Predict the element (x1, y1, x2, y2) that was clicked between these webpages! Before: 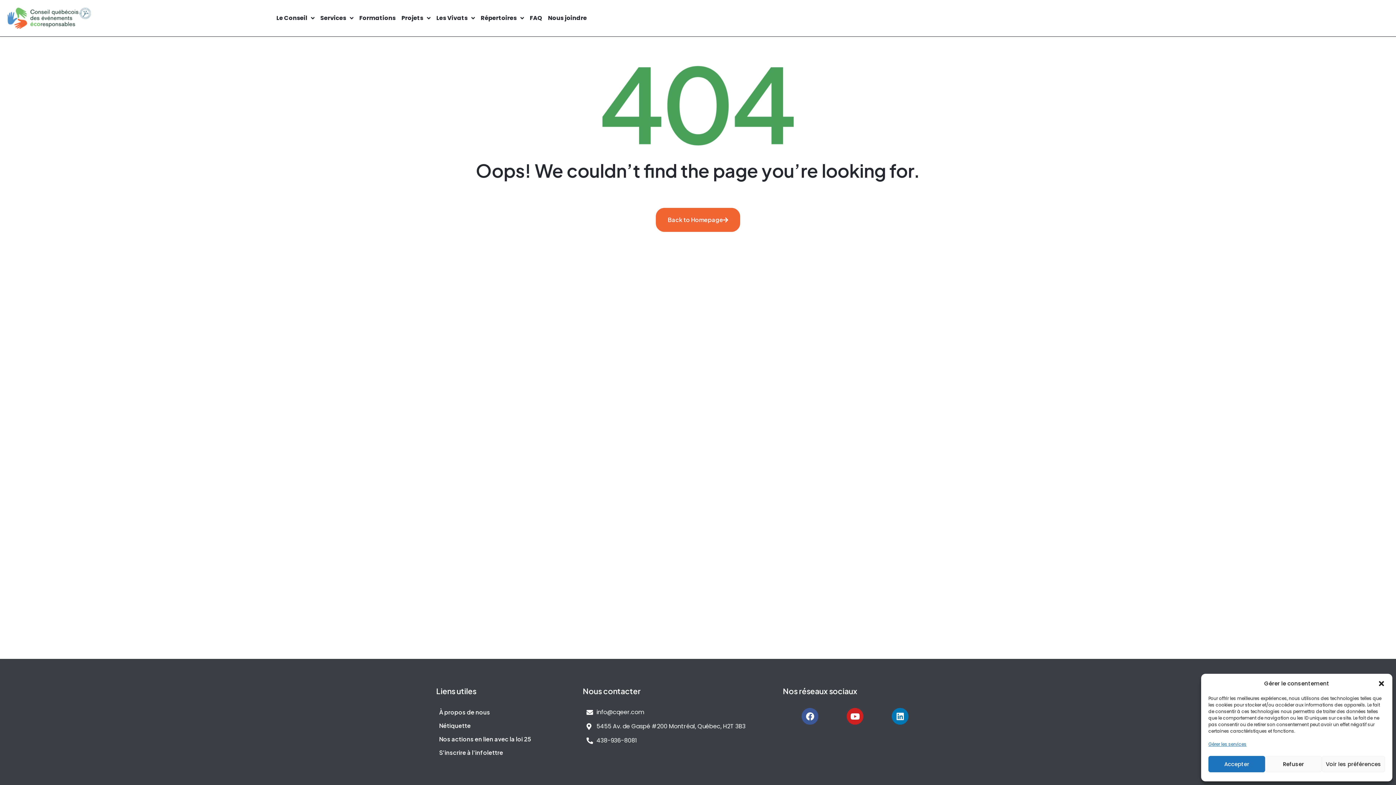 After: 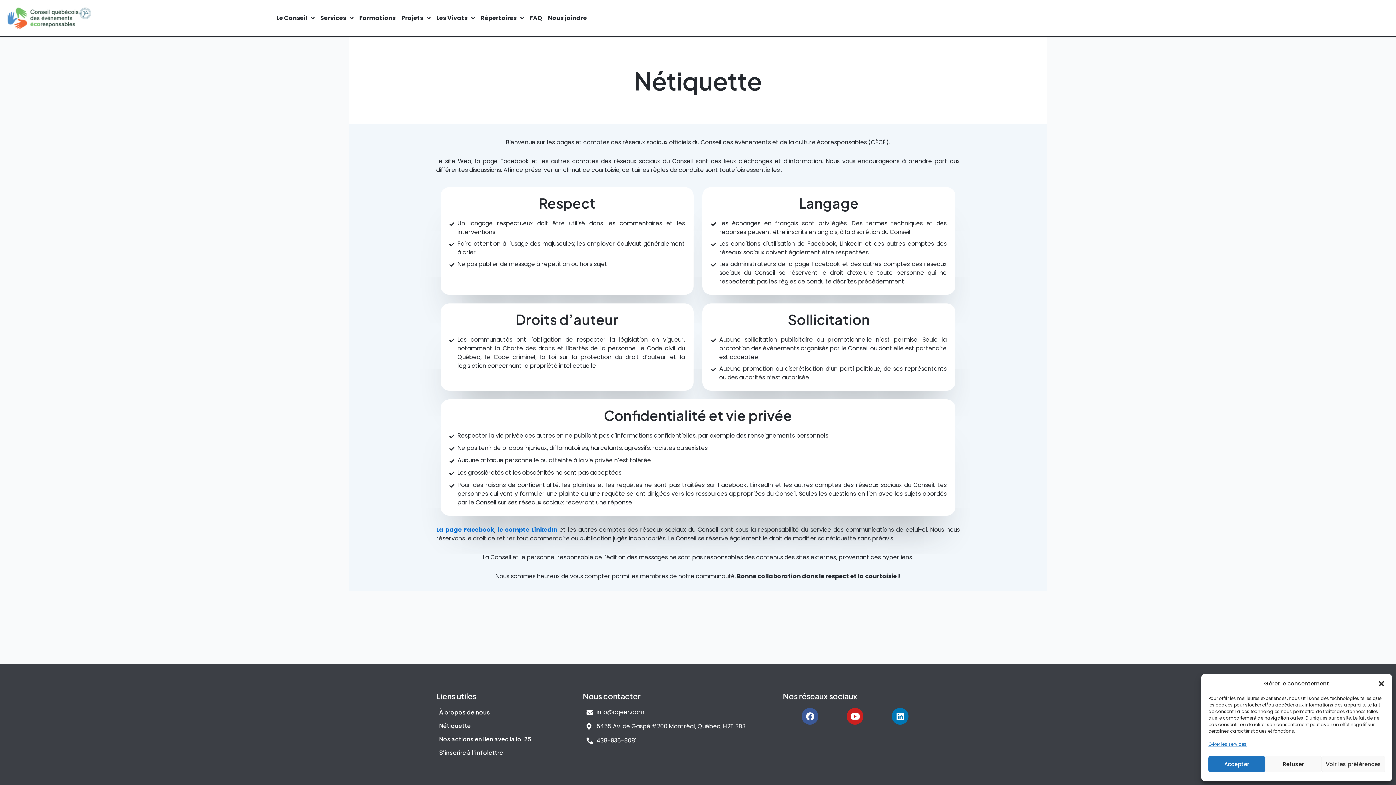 Action: bbox: (439, 721, 582, 730) label: Nétiquette